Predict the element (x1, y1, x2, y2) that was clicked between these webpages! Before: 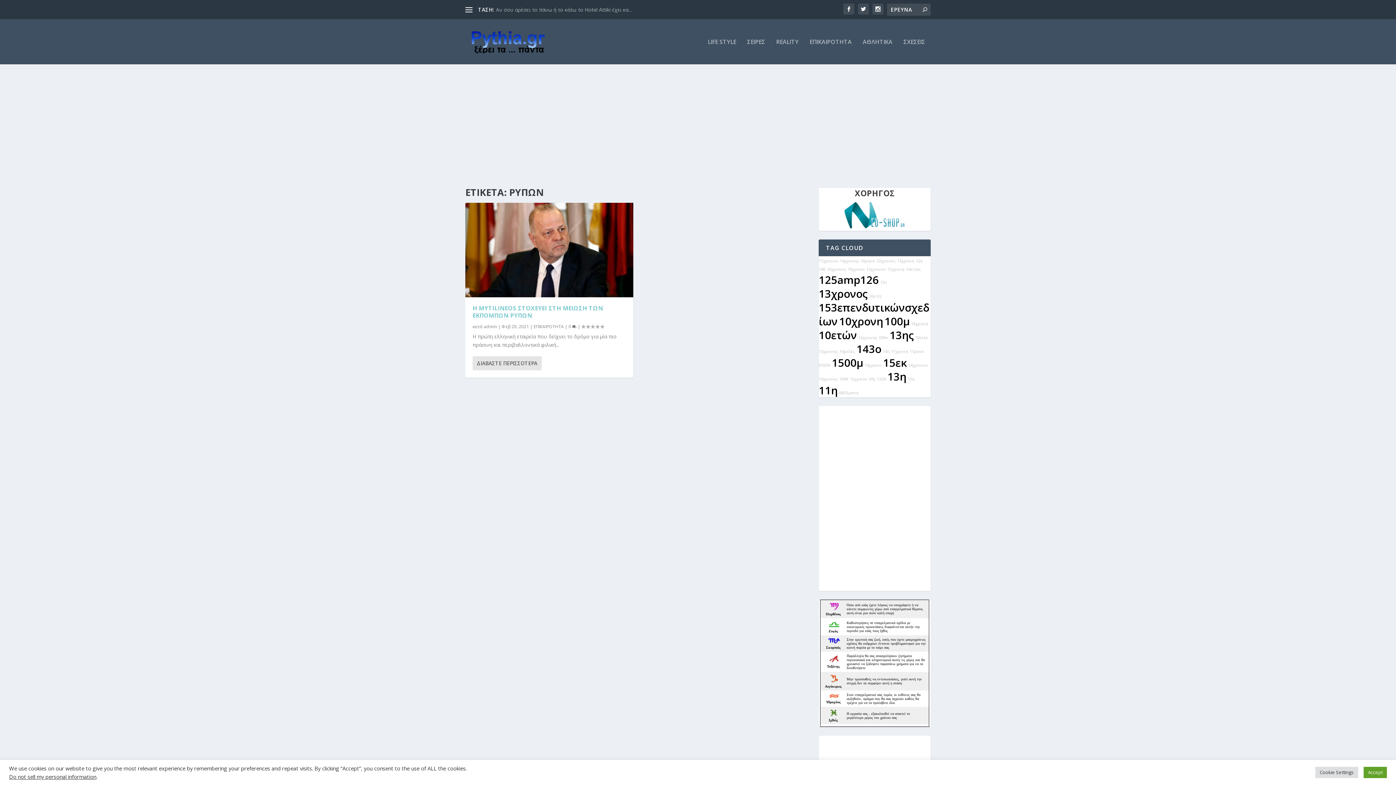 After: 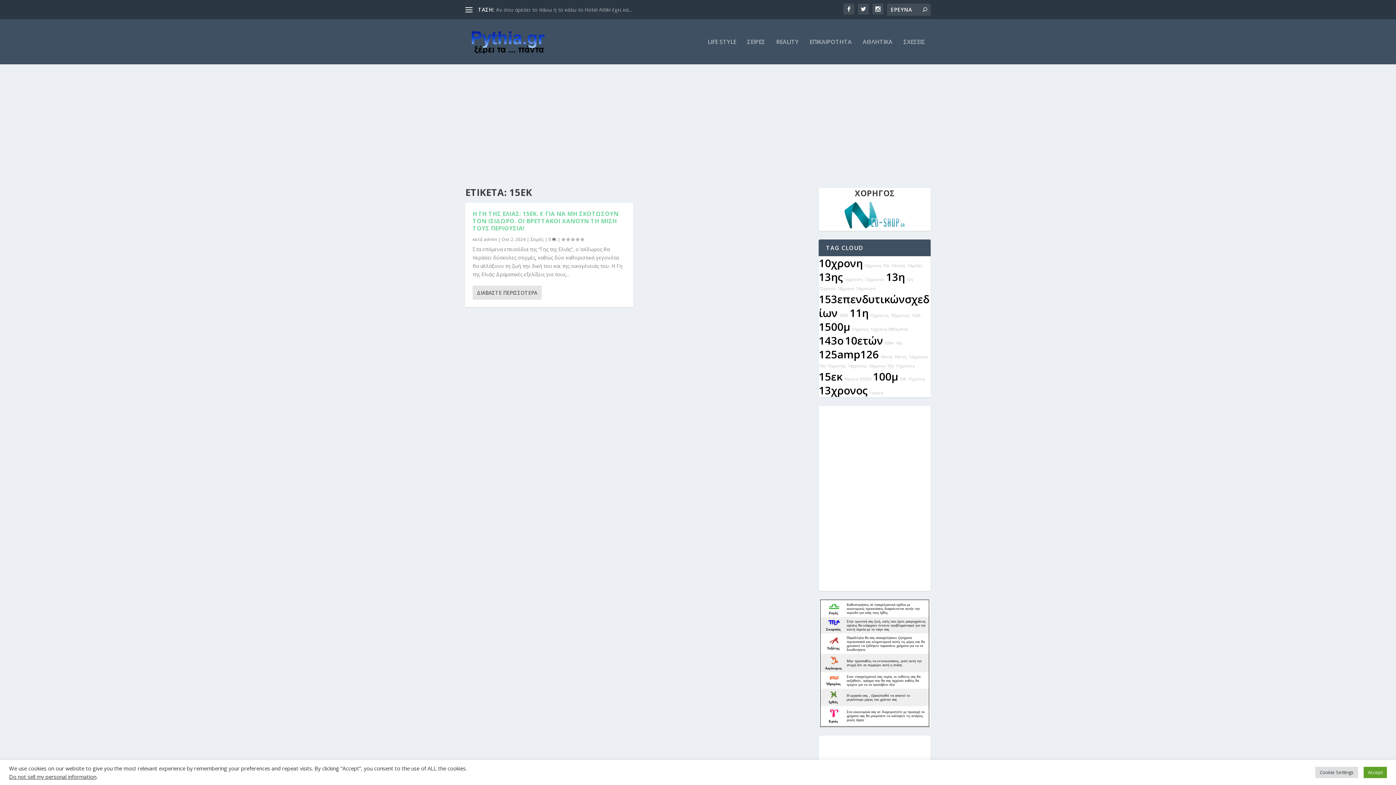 Action: label: 15εκ bbox: (883, 355, 906, 370)